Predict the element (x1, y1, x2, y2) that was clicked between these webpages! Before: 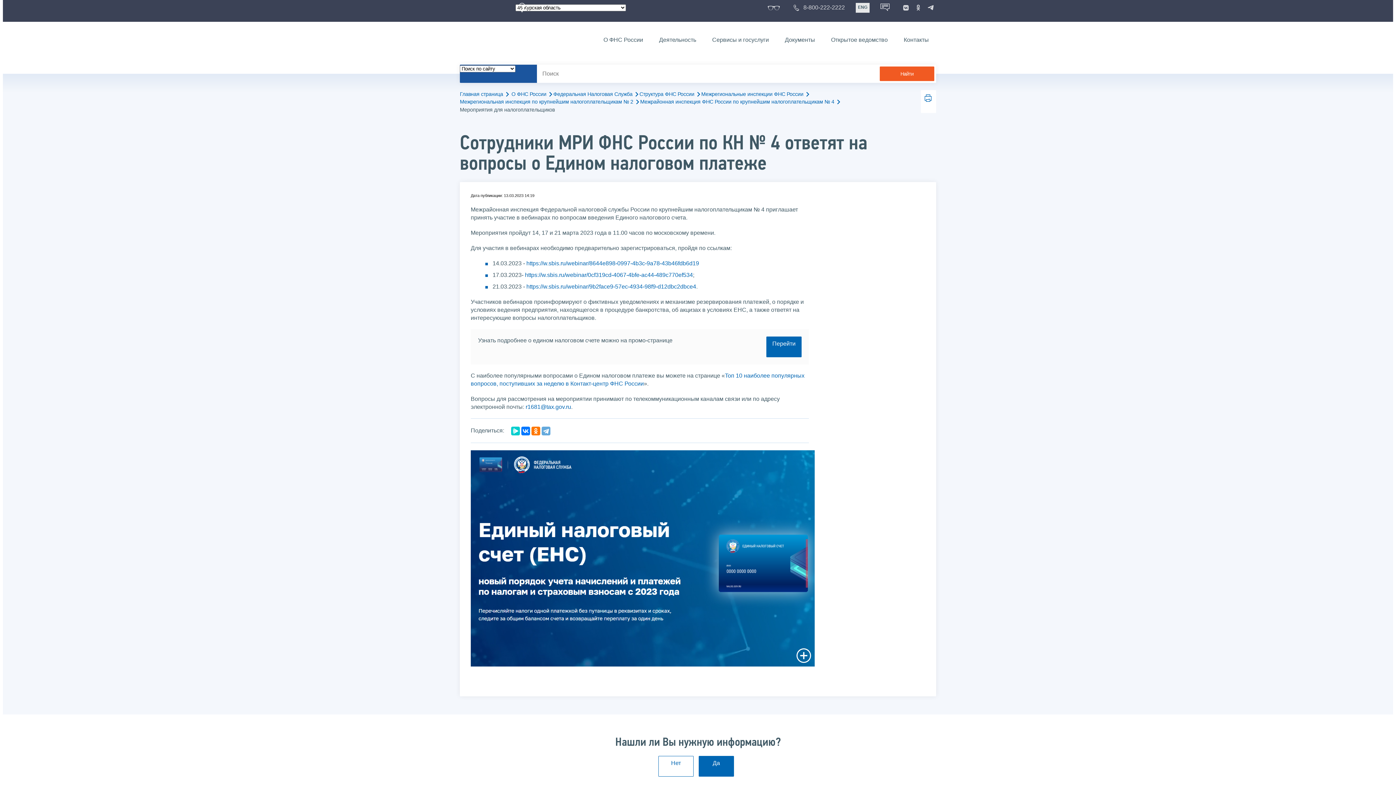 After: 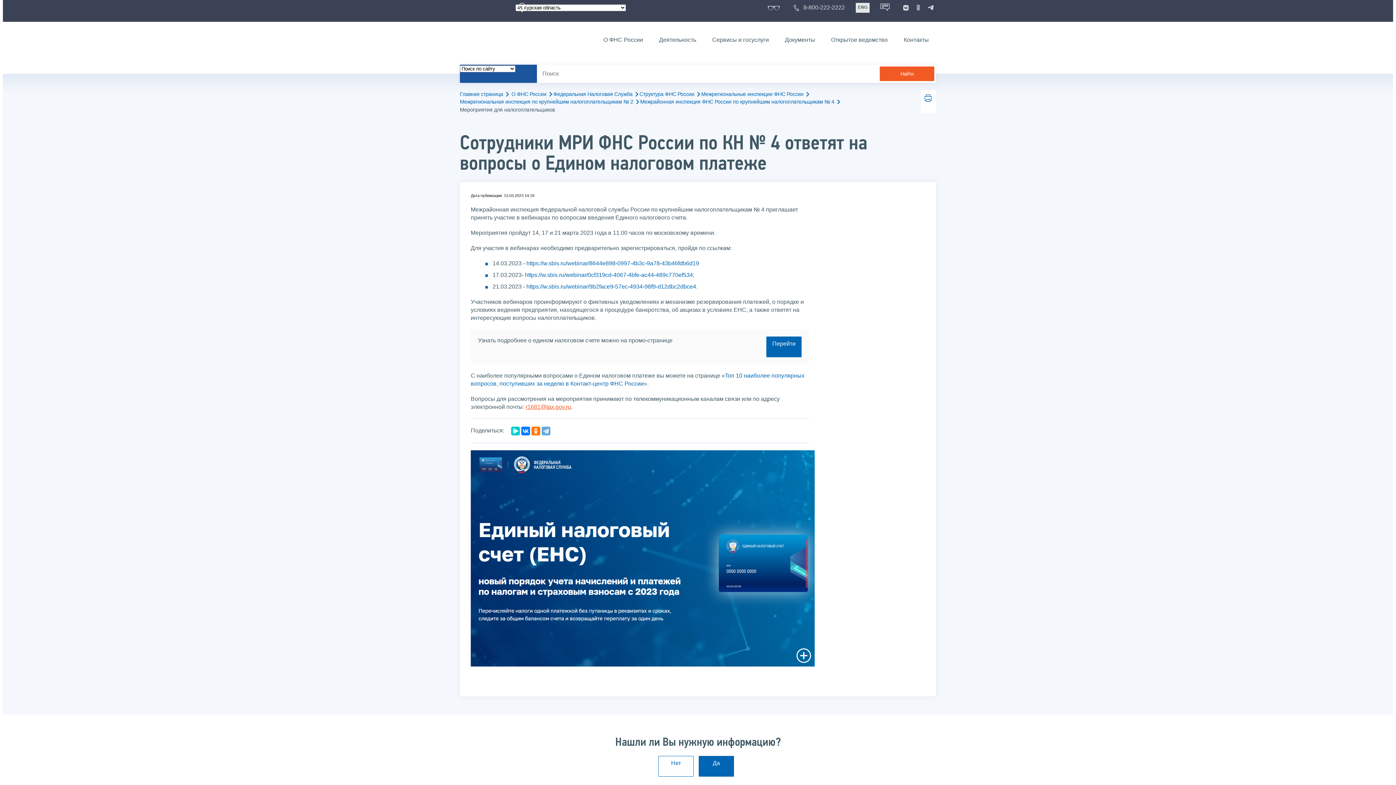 Action: bbox: (525, 404, 571, 410) label: r1681@tax.gov.ru